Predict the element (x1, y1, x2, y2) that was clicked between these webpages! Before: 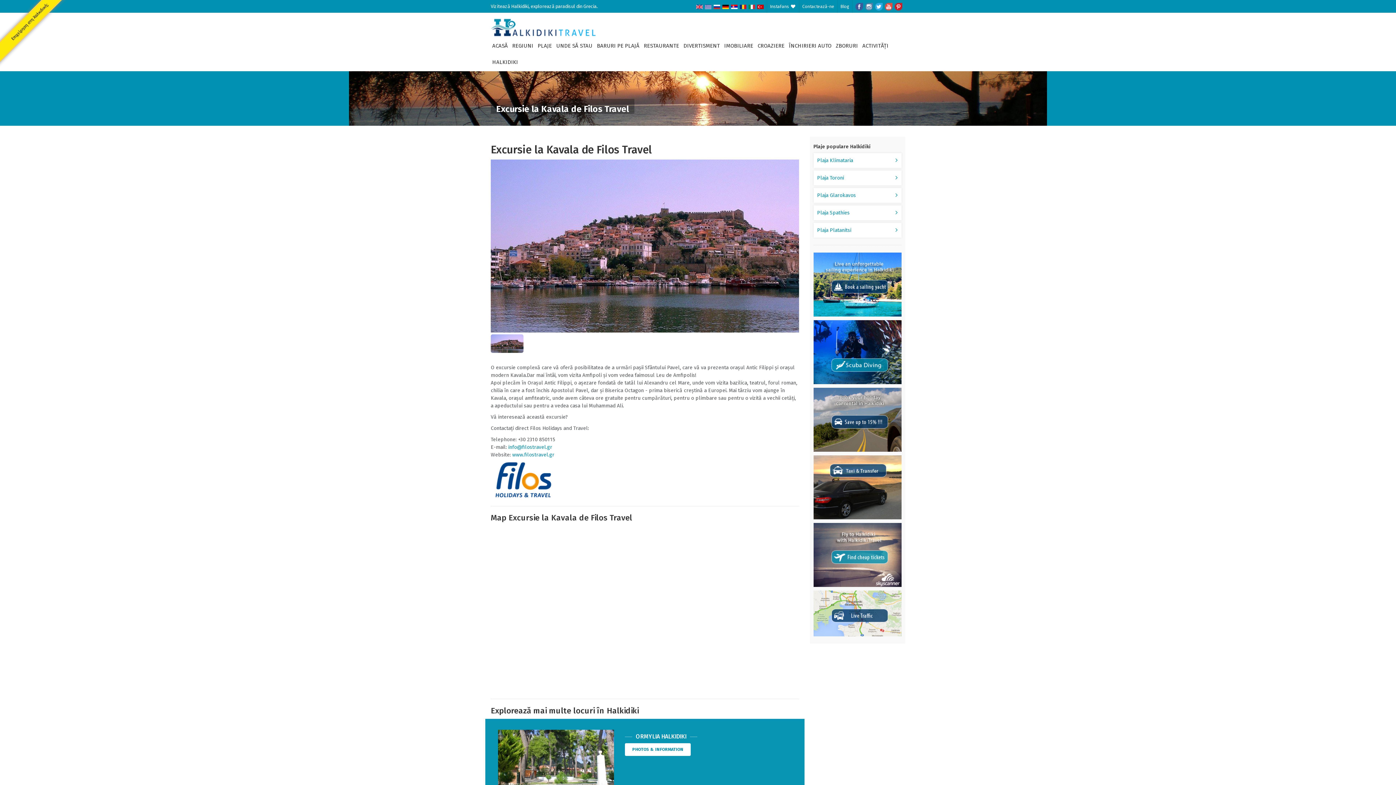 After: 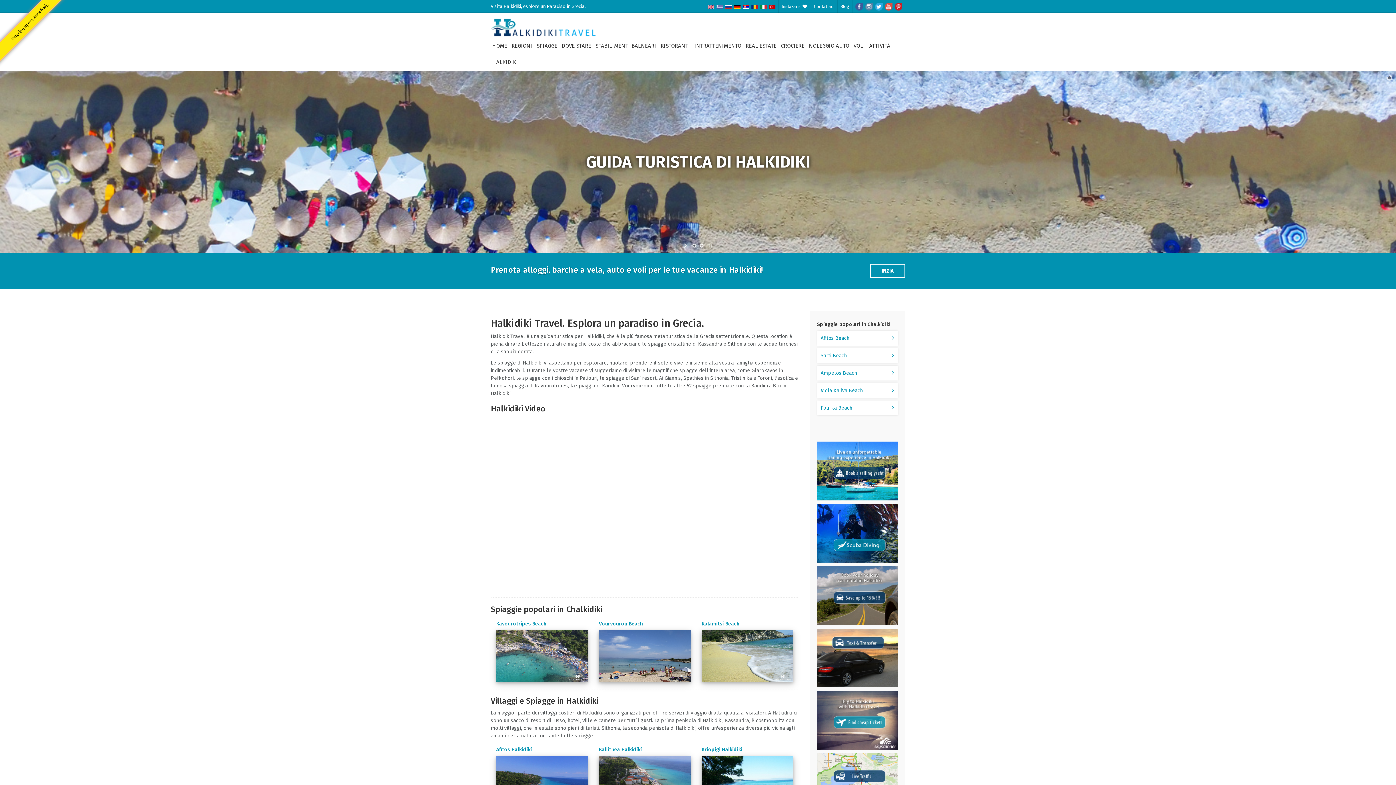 Action: bbox: (748, 4, 755, 9)